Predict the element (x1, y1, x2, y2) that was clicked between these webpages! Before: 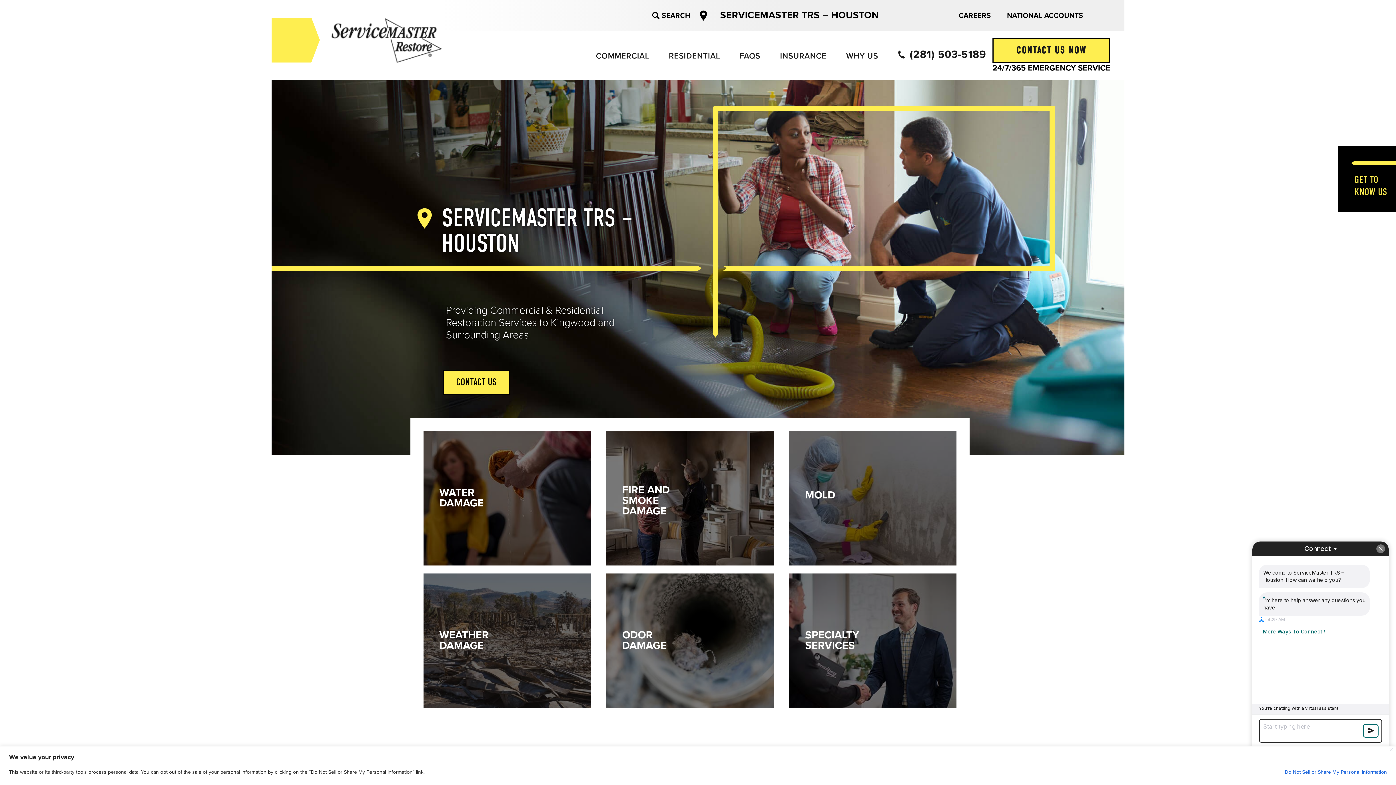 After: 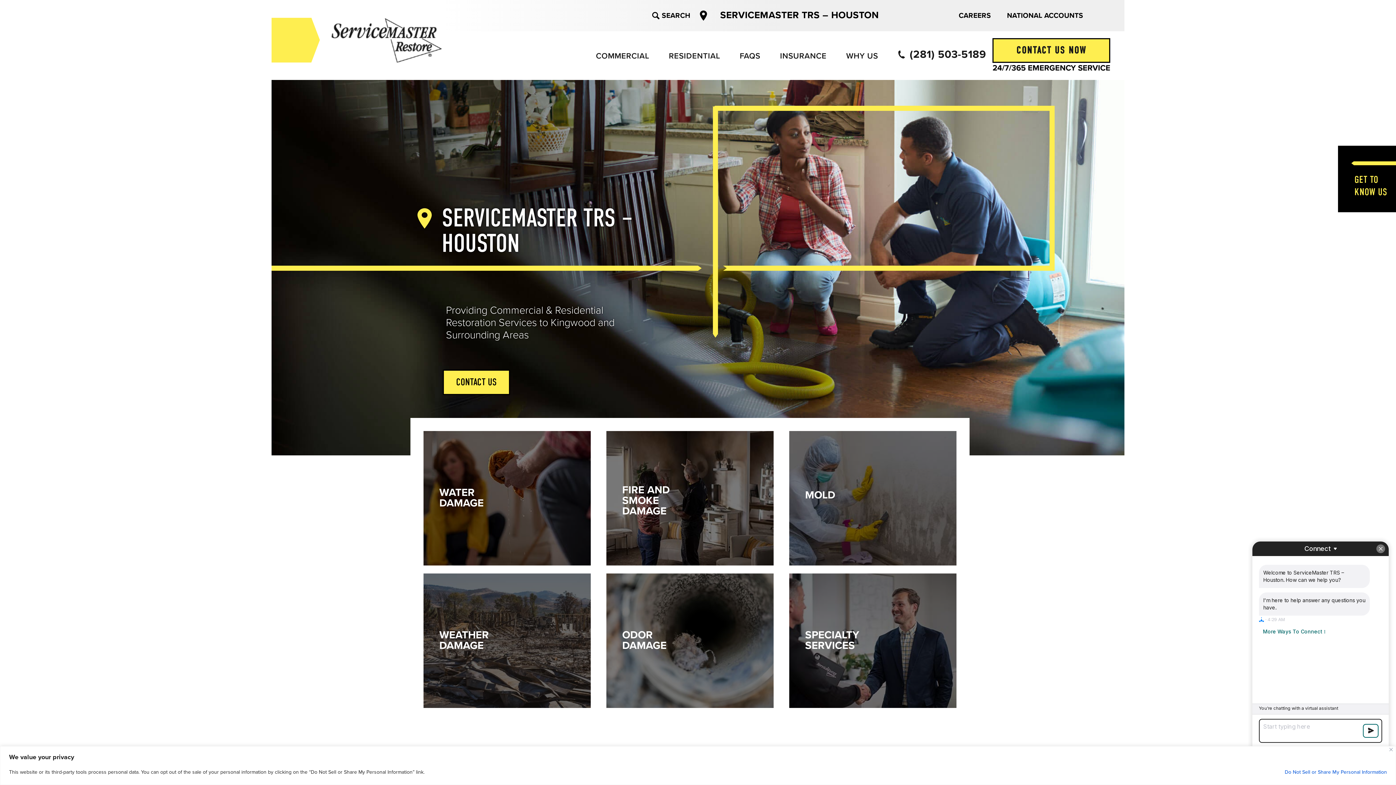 Action: label: SERVICEMASTER TRS – HOUSTON bbox: (712, 5, 887, 25)